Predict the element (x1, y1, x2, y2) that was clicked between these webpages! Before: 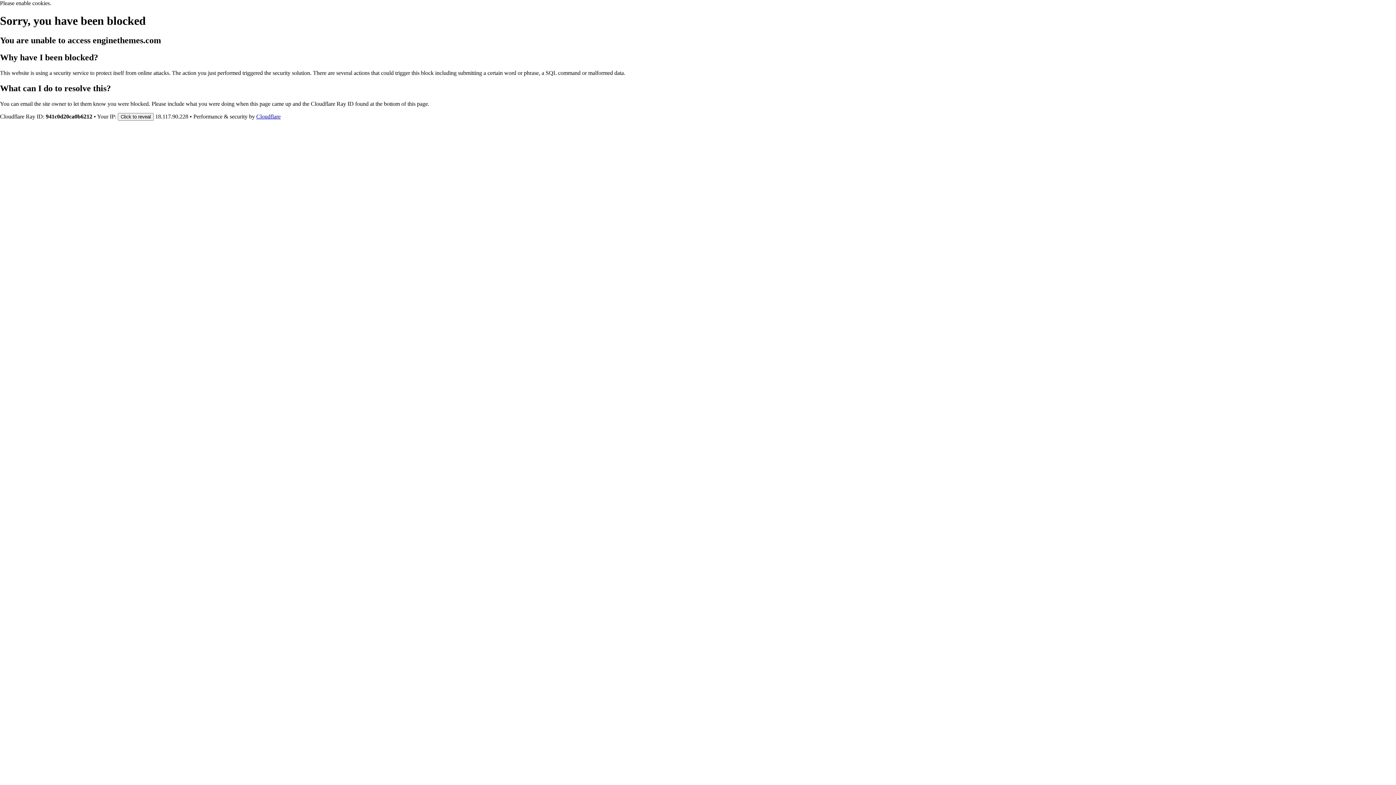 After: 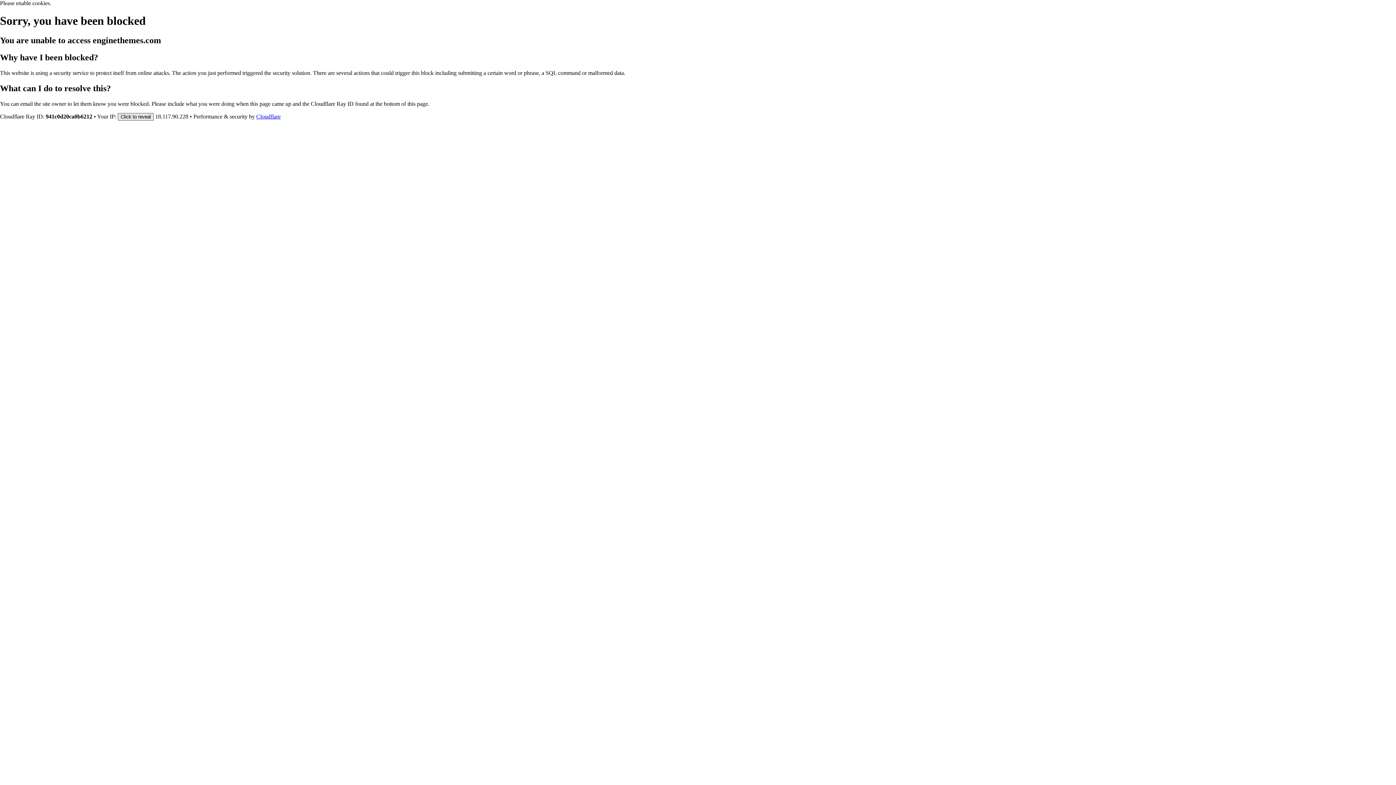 Action: label: Click to reveal bbox: (117, 112, 153, 120)